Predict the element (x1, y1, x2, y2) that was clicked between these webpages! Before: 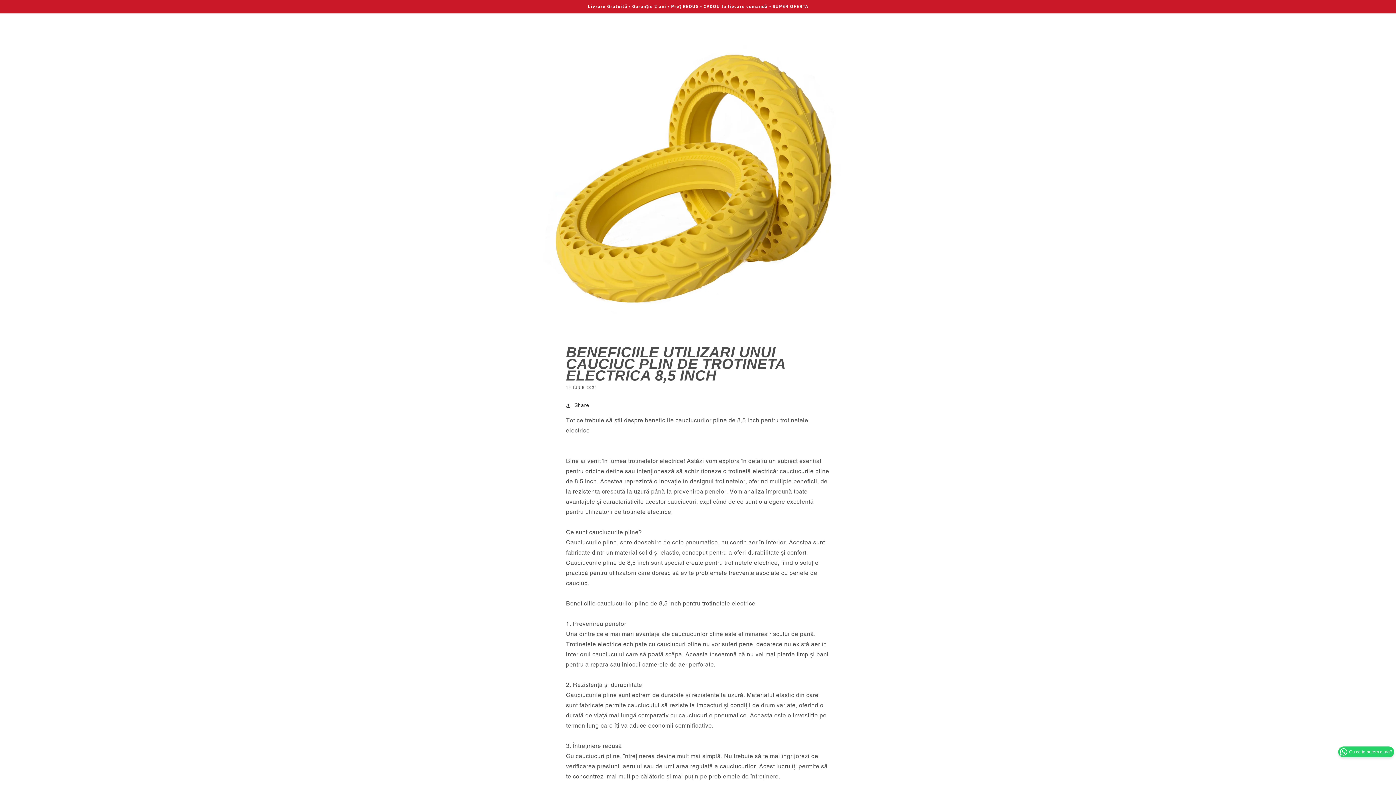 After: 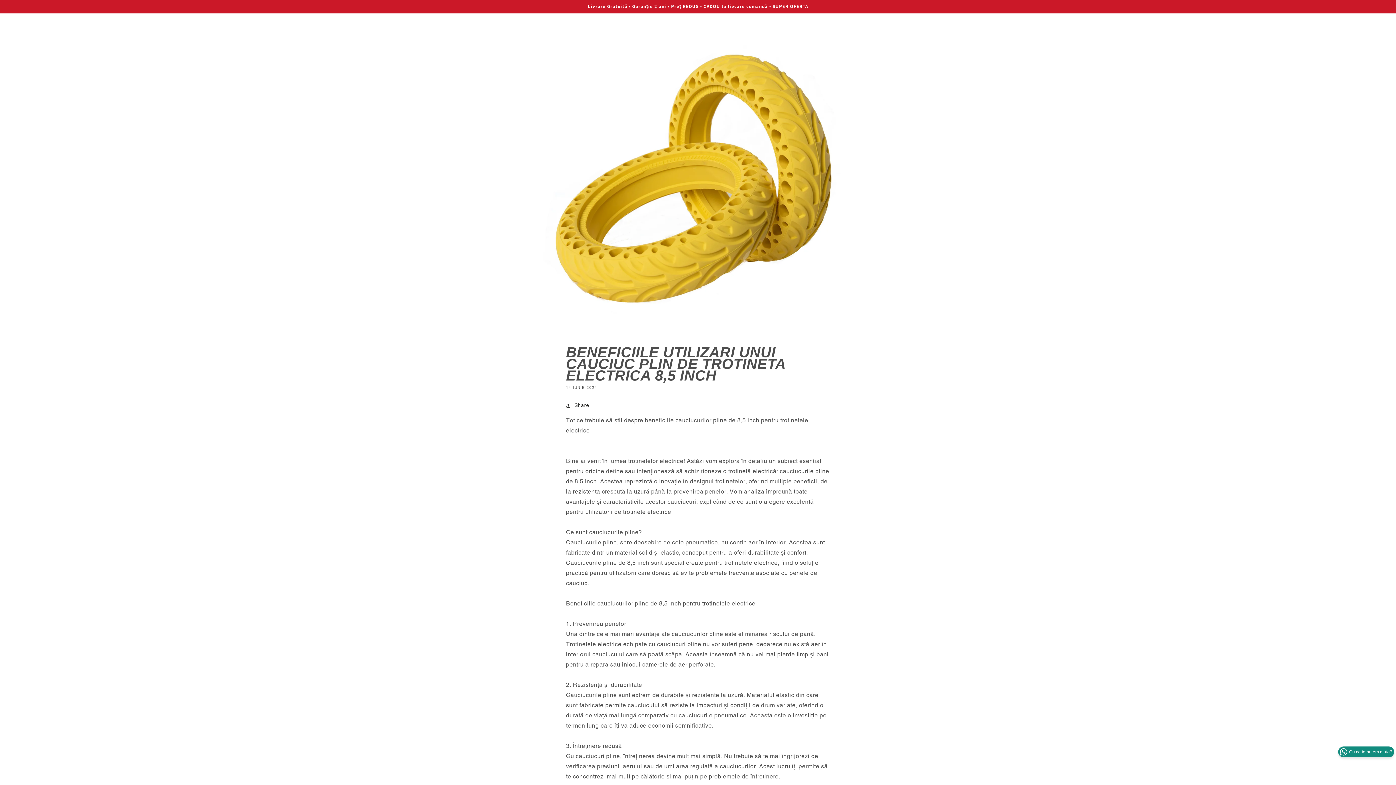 Action: bbox: (1338, 746, 1394, 757) label: Cu ce te putem ajuta?